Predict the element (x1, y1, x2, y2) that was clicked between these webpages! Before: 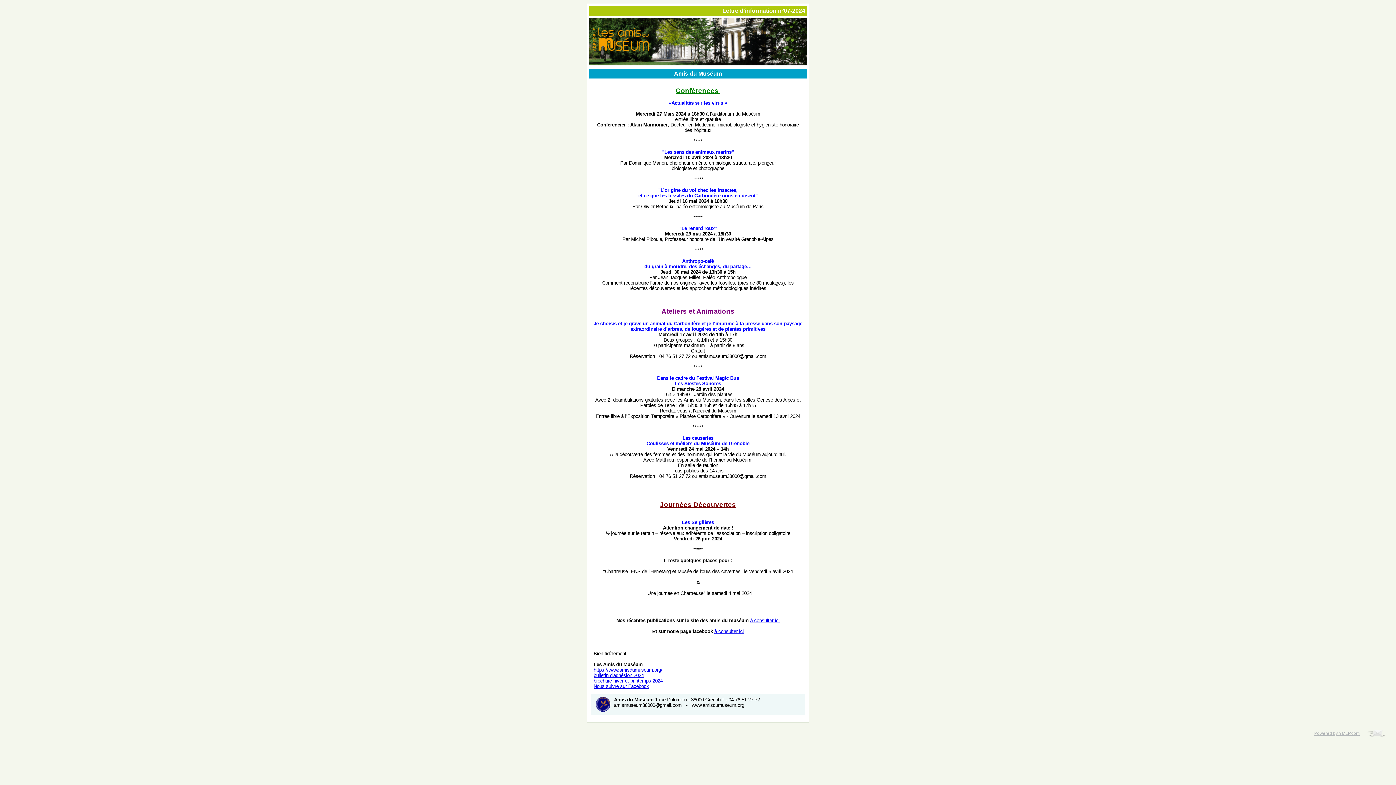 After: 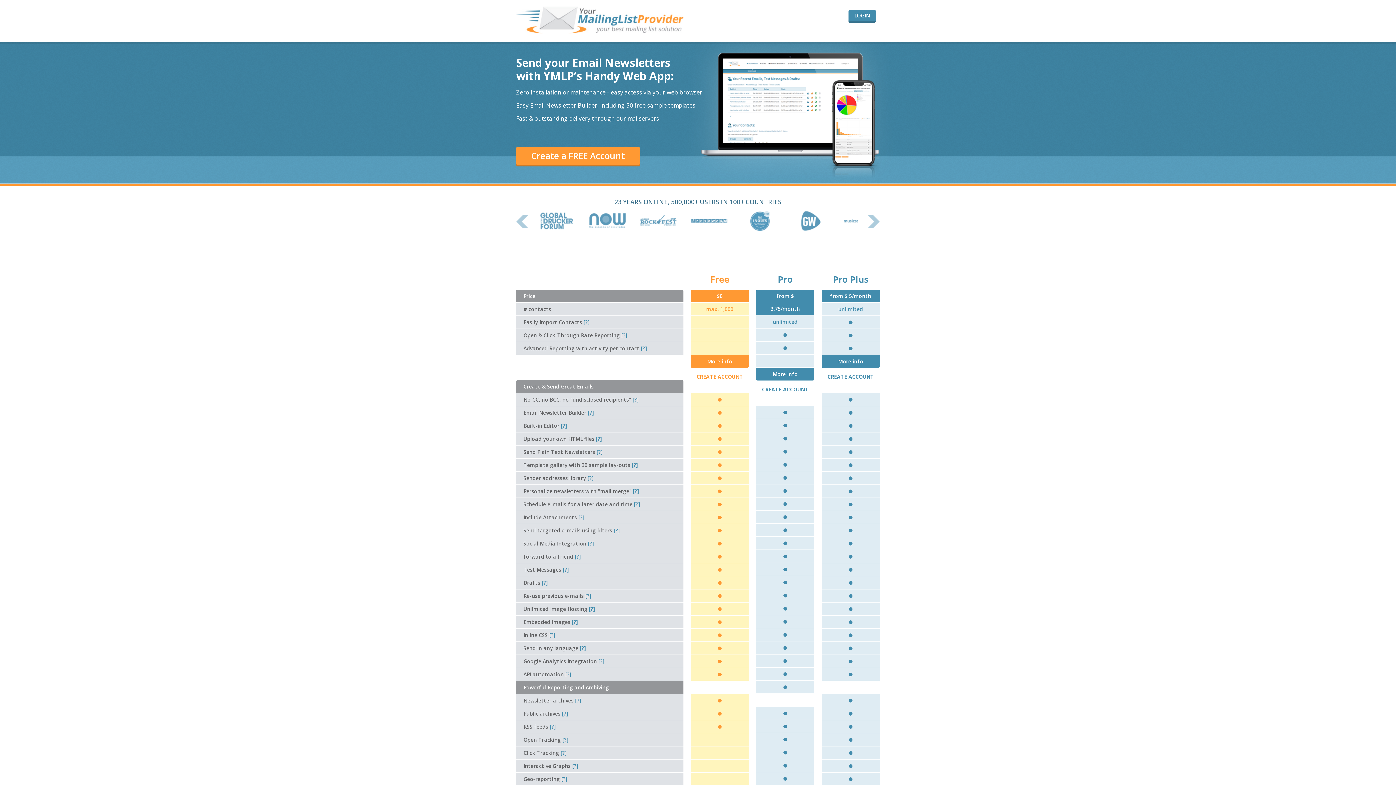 Action: label: Powered by YMLP.com bbox: (1314, 731, 1363, 736)